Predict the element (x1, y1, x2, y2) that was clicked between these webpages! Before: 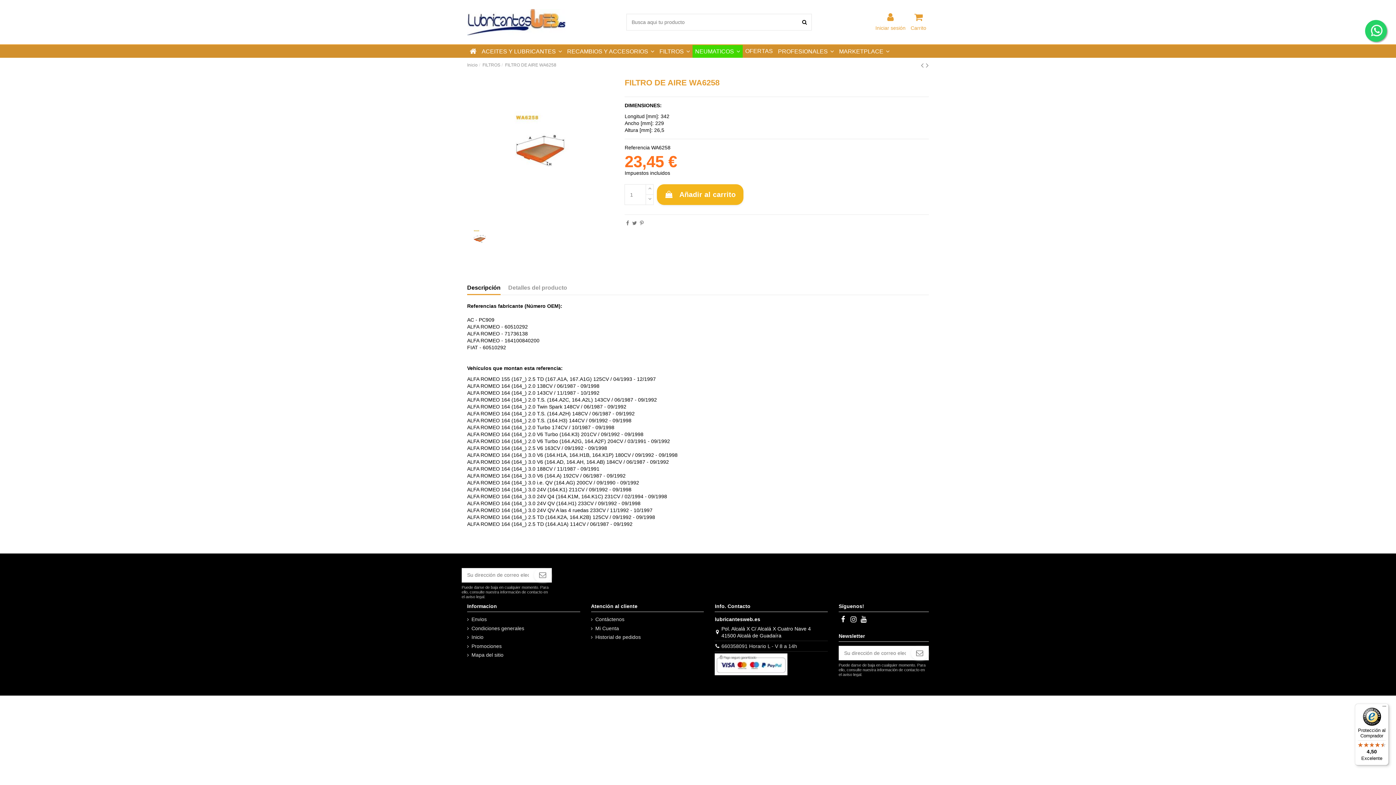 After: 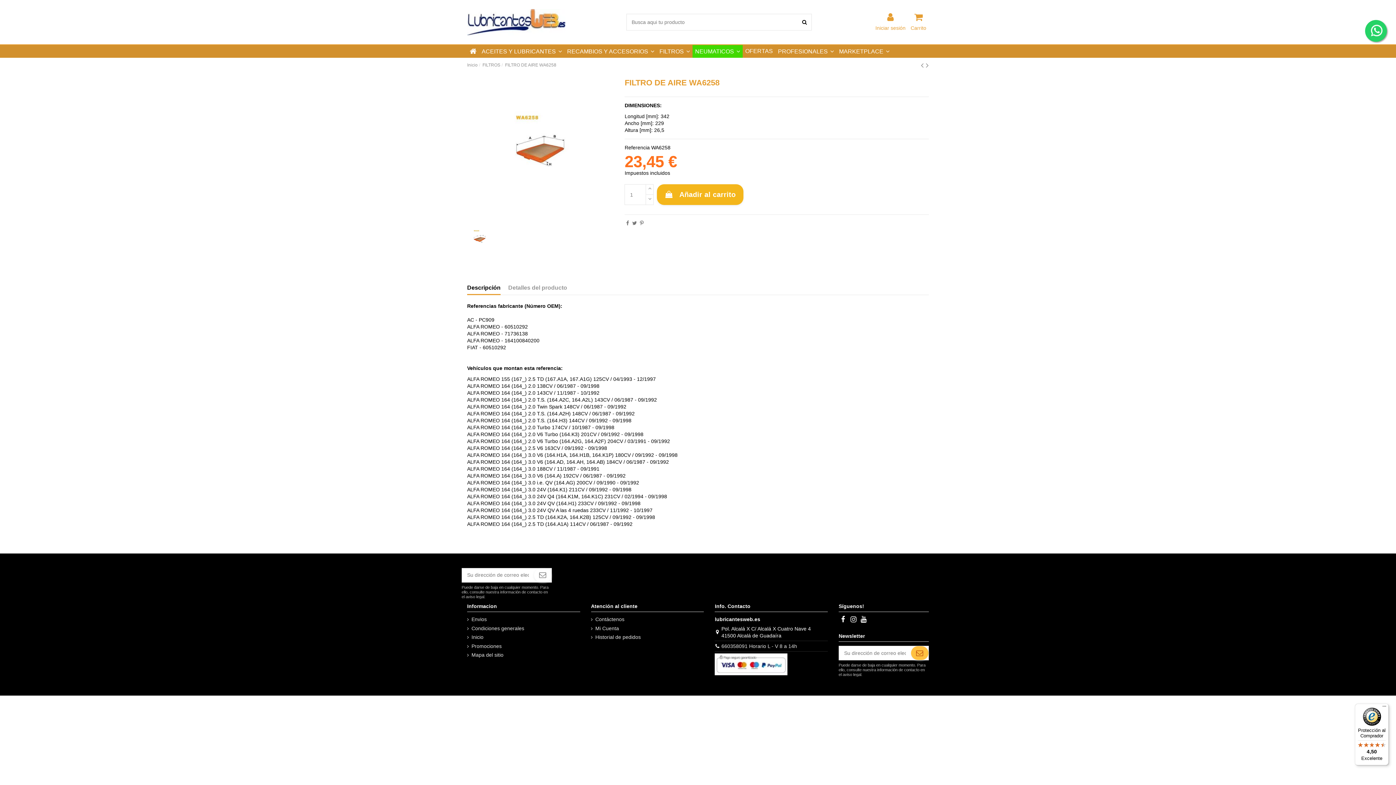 Action: label: Suscribirse bbox: (911, 646, 928, 660)